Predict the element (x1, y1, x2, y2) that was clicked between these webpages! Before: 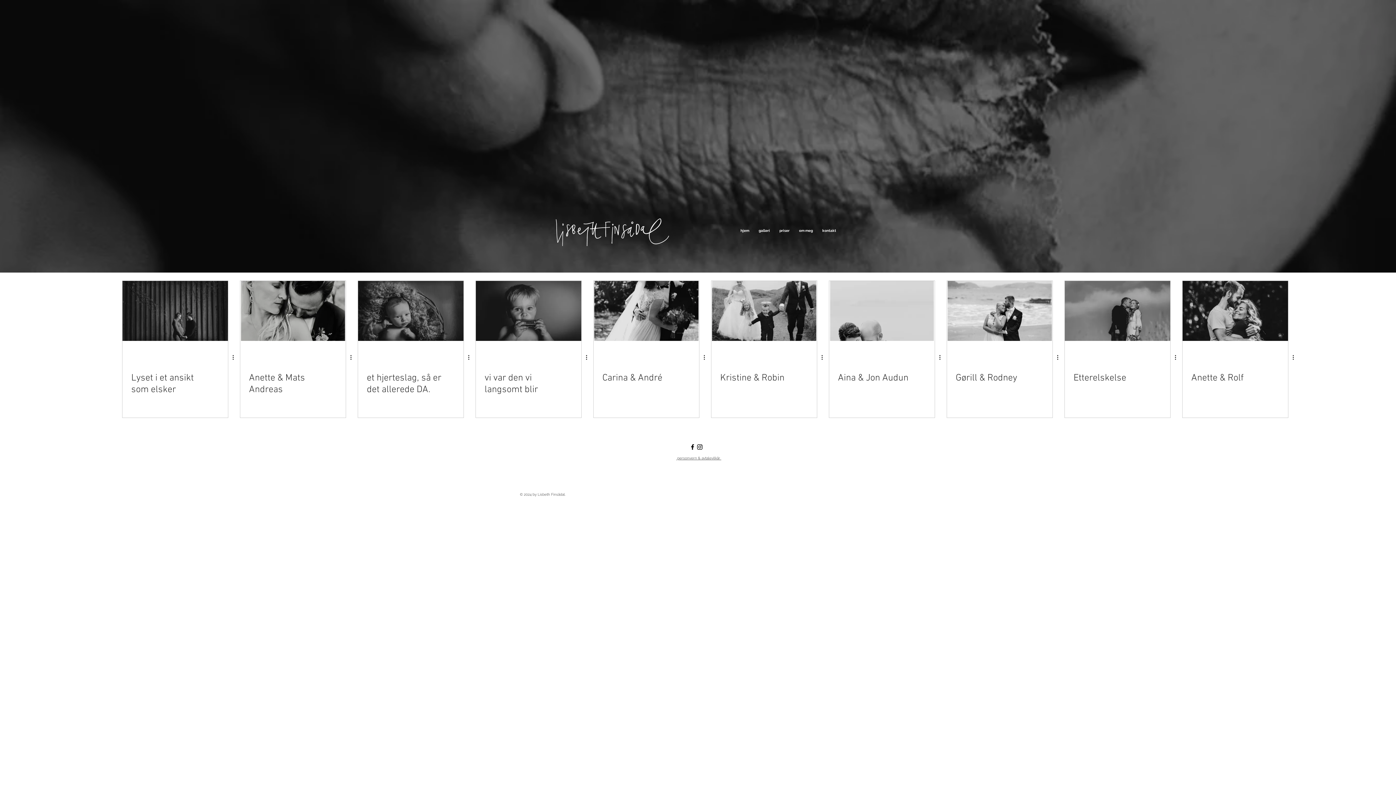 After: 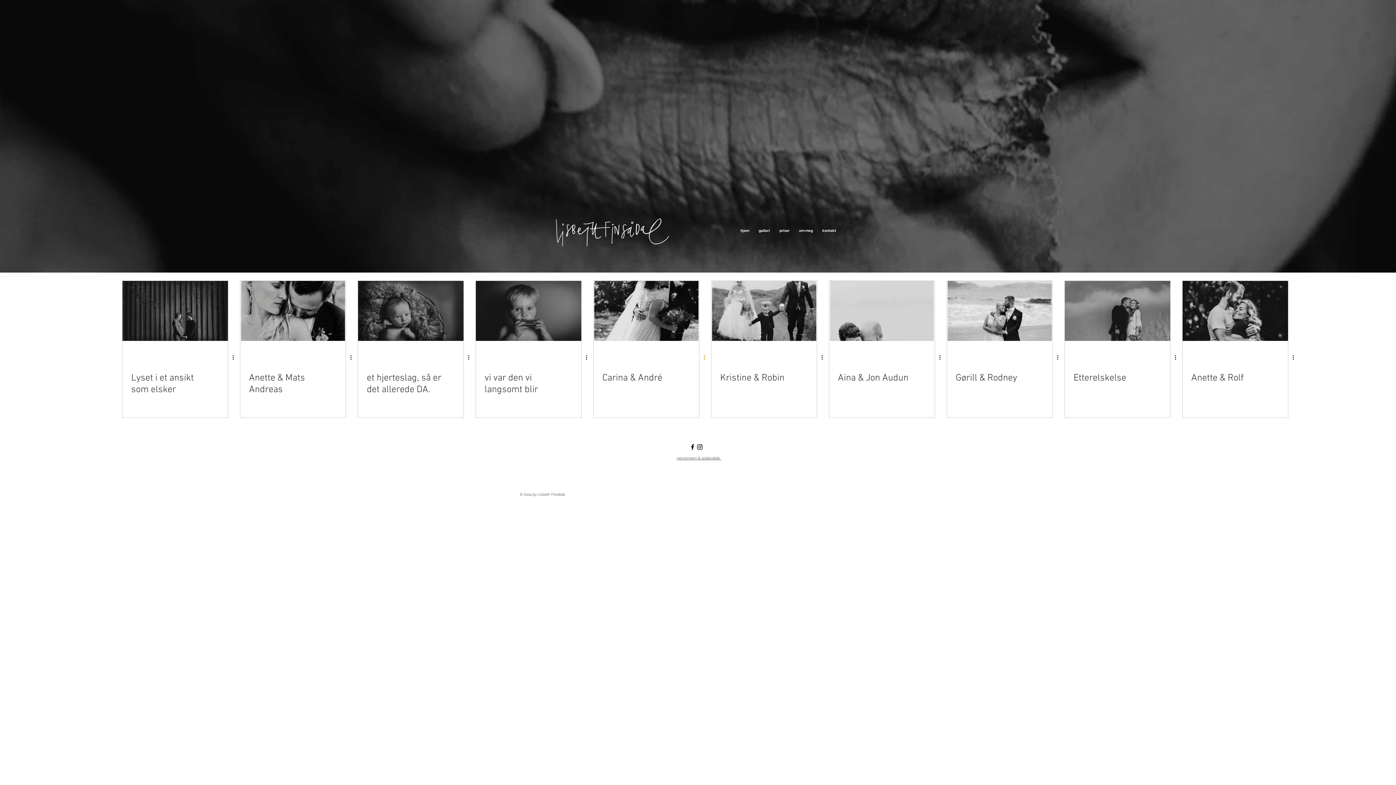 Action: bbox: (702, 353, 711, 361) label: Flere handlinger